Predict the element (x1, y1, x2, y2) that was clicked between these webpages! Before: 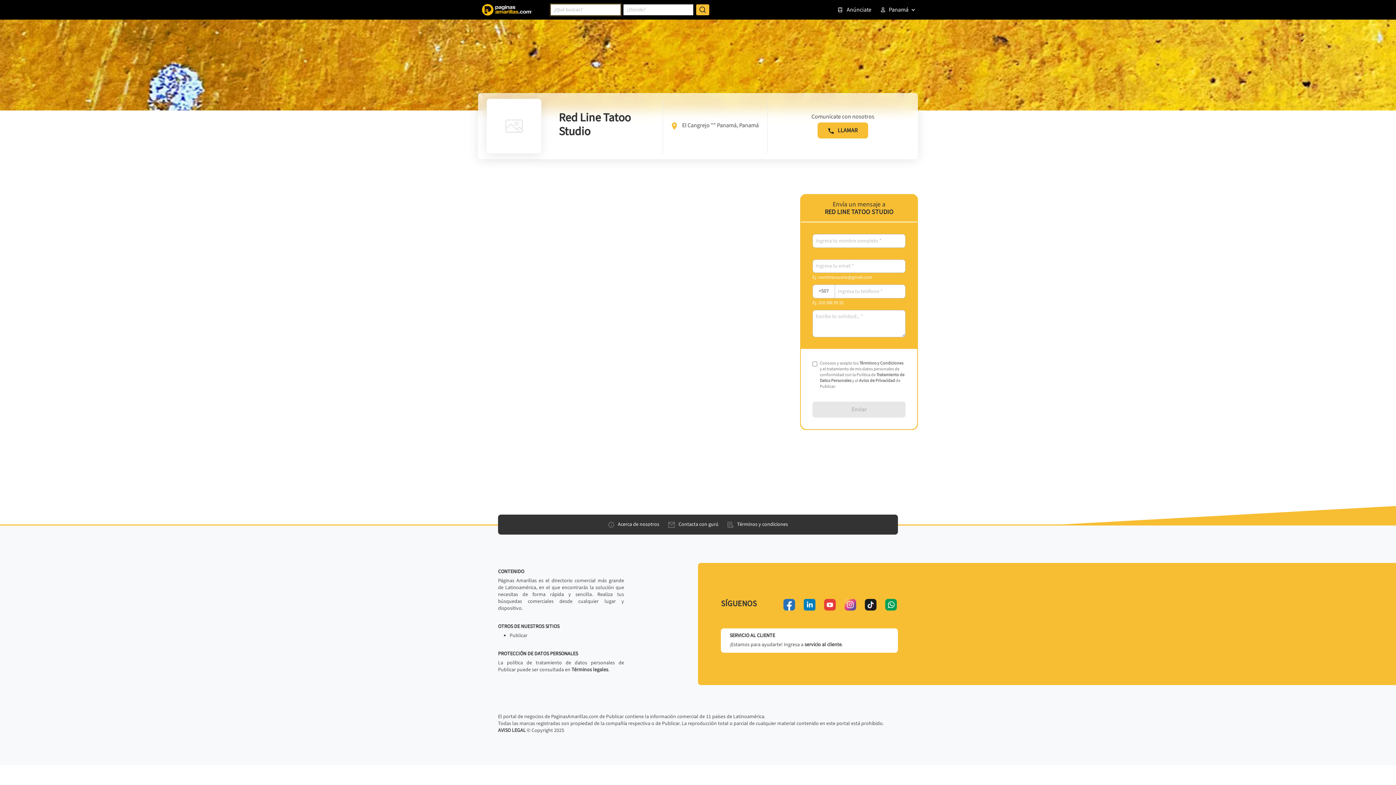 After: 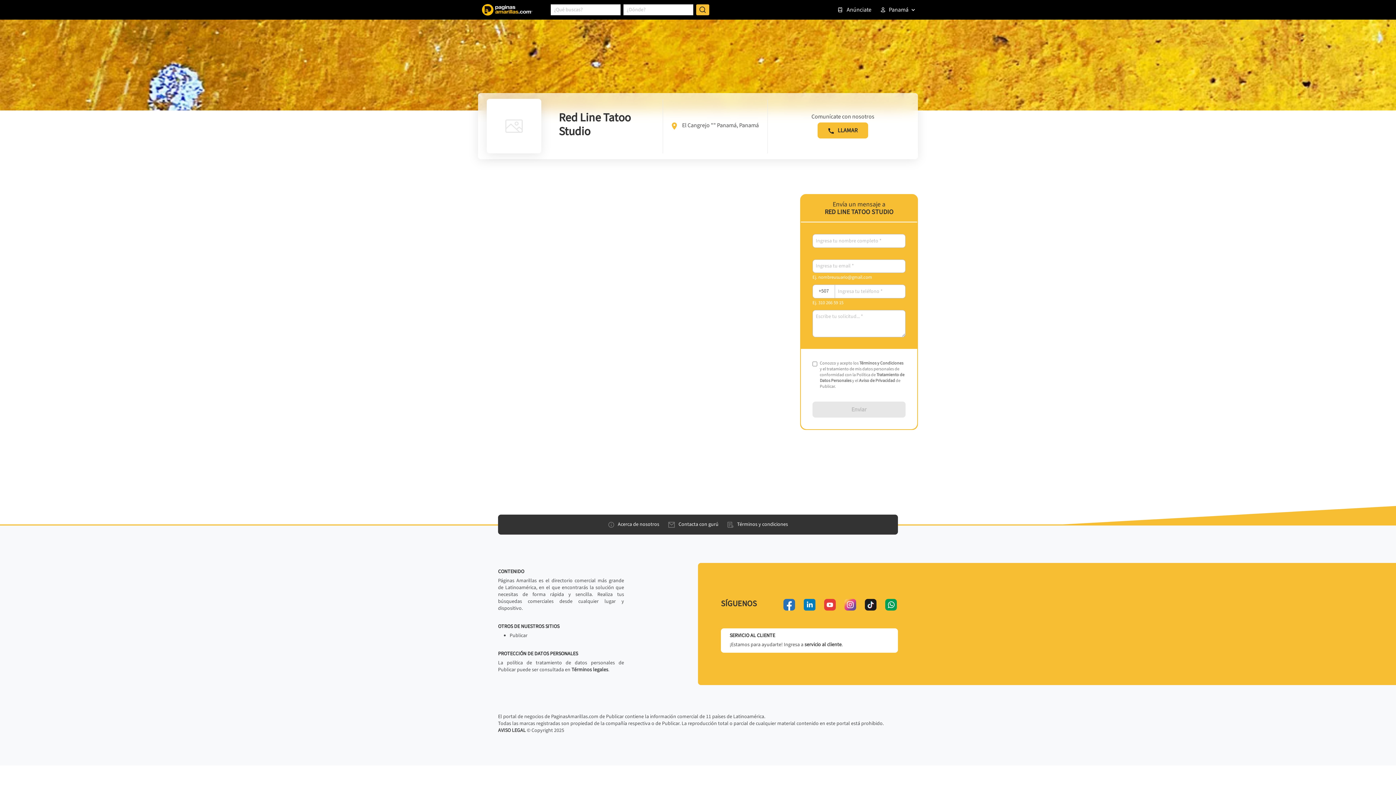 Action: bbox: (885, 599, 897, 611) label: whatsapp